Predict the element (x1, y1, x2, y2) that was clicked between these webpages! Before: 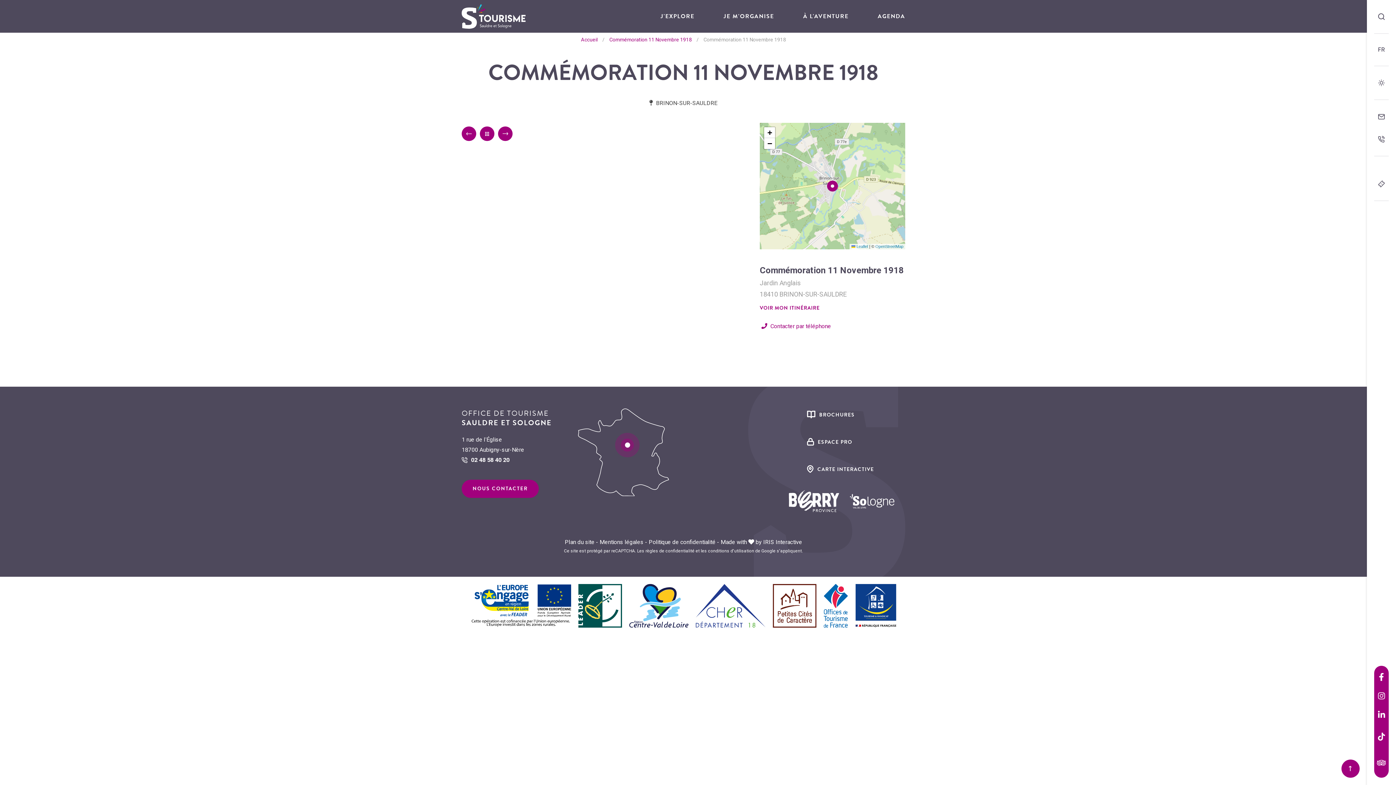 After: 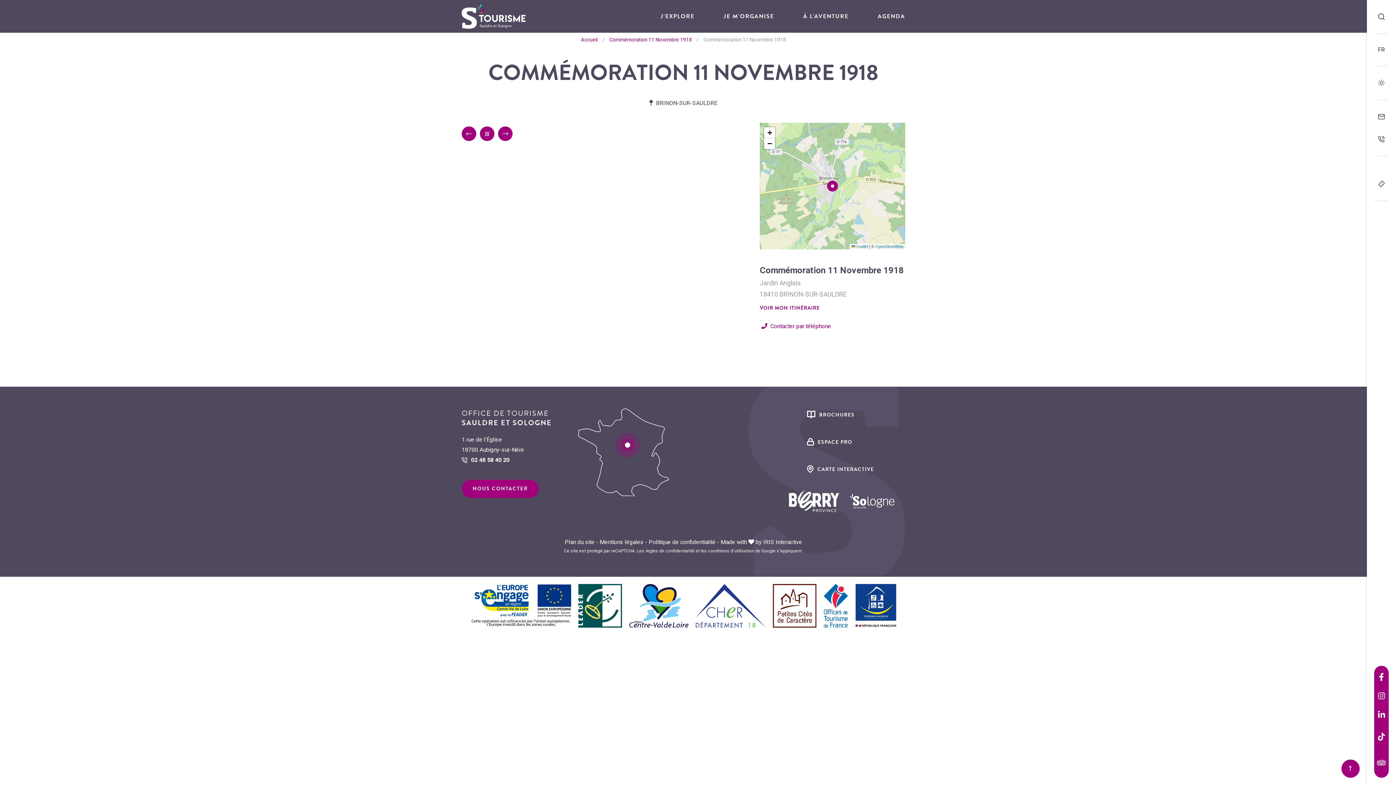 Action: bbox: (823, 584, 848, 628) label: Logo de Offices de Tourisme de France